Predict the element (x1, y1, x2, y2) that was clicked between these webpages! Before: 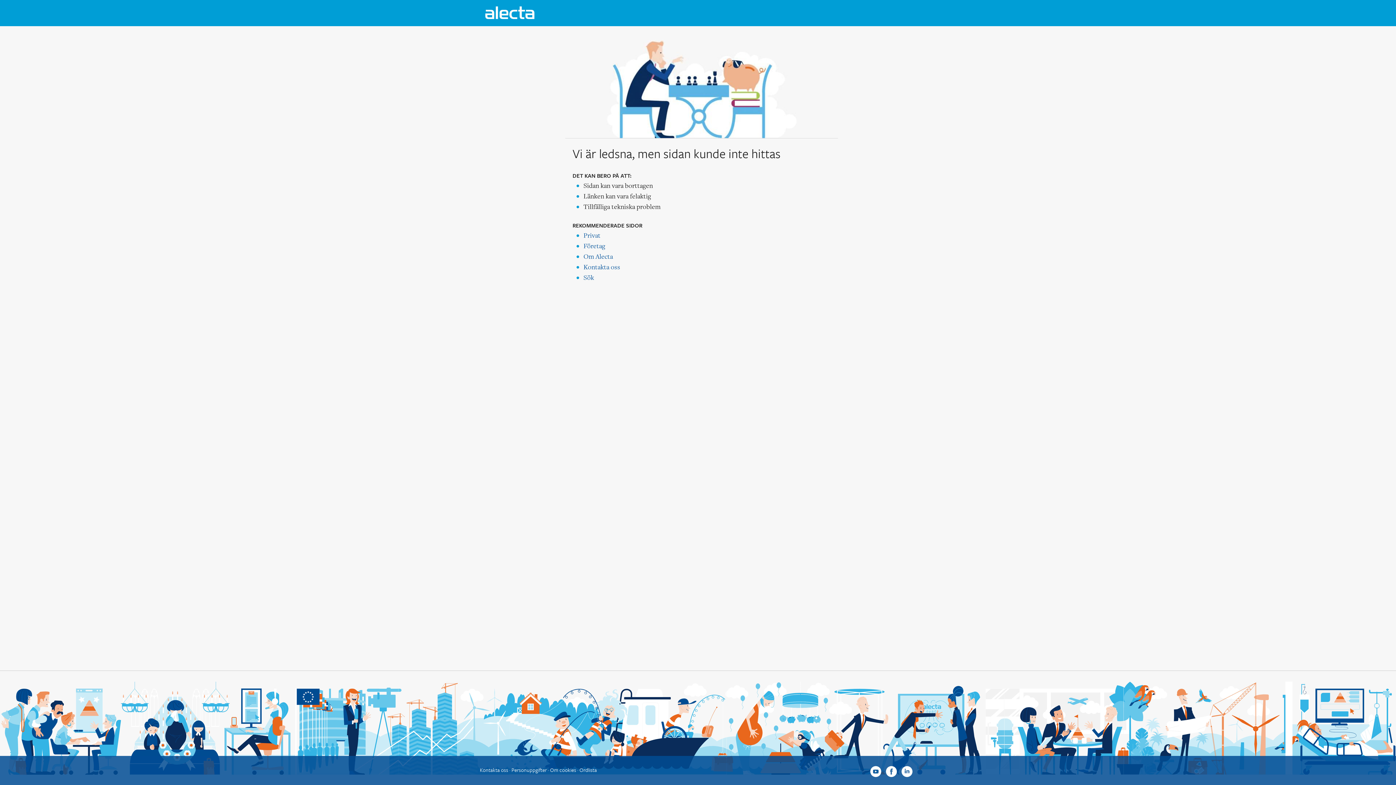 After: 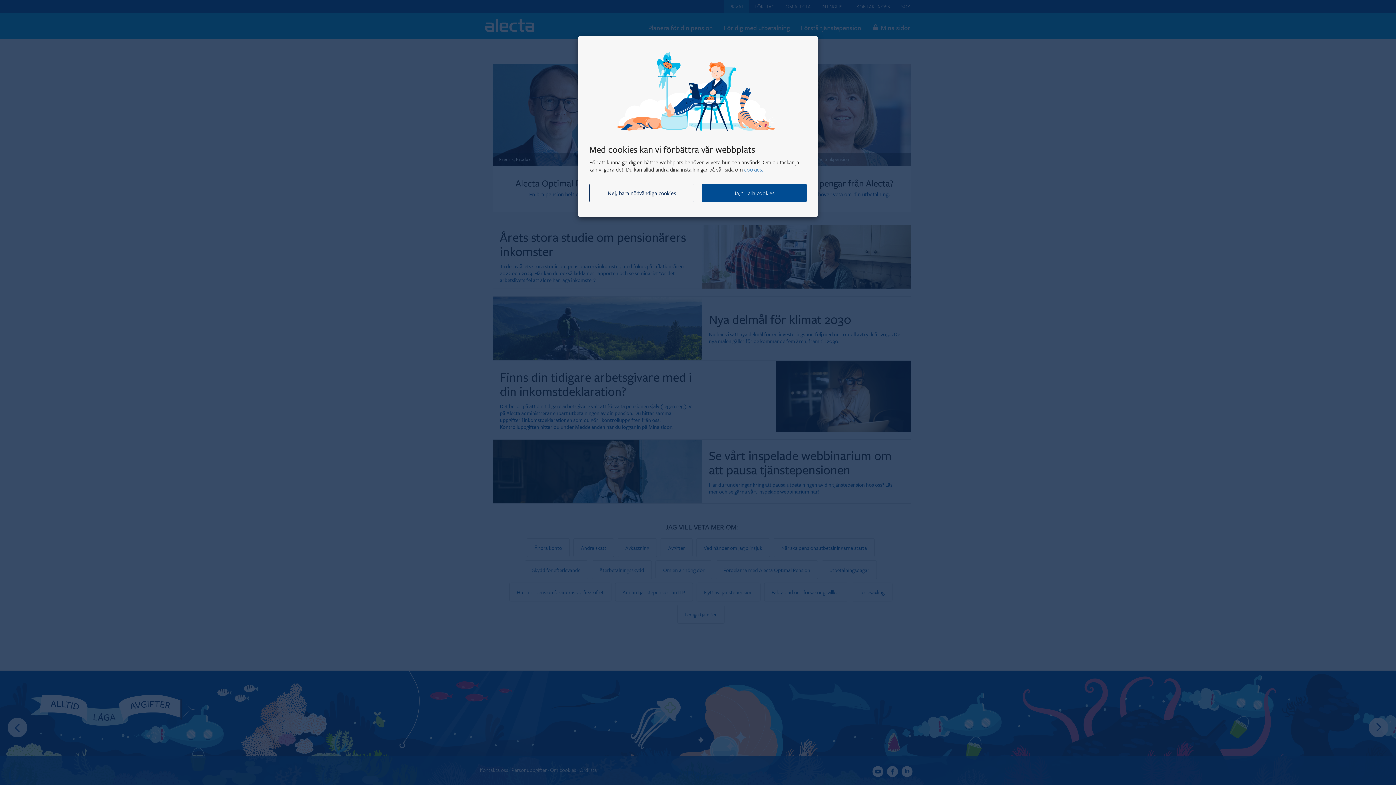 Action: bbox: (480, 0, 540, 25) label: ALECTA